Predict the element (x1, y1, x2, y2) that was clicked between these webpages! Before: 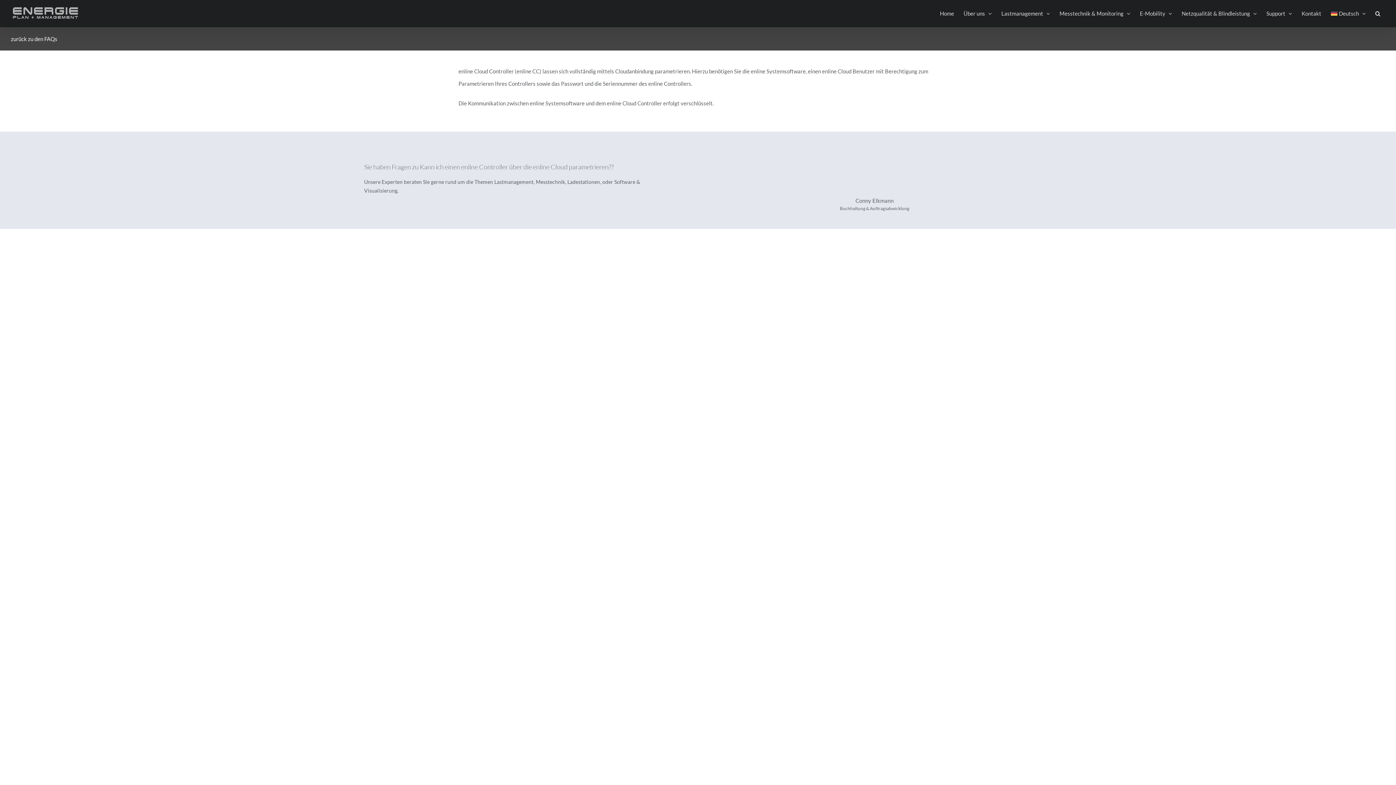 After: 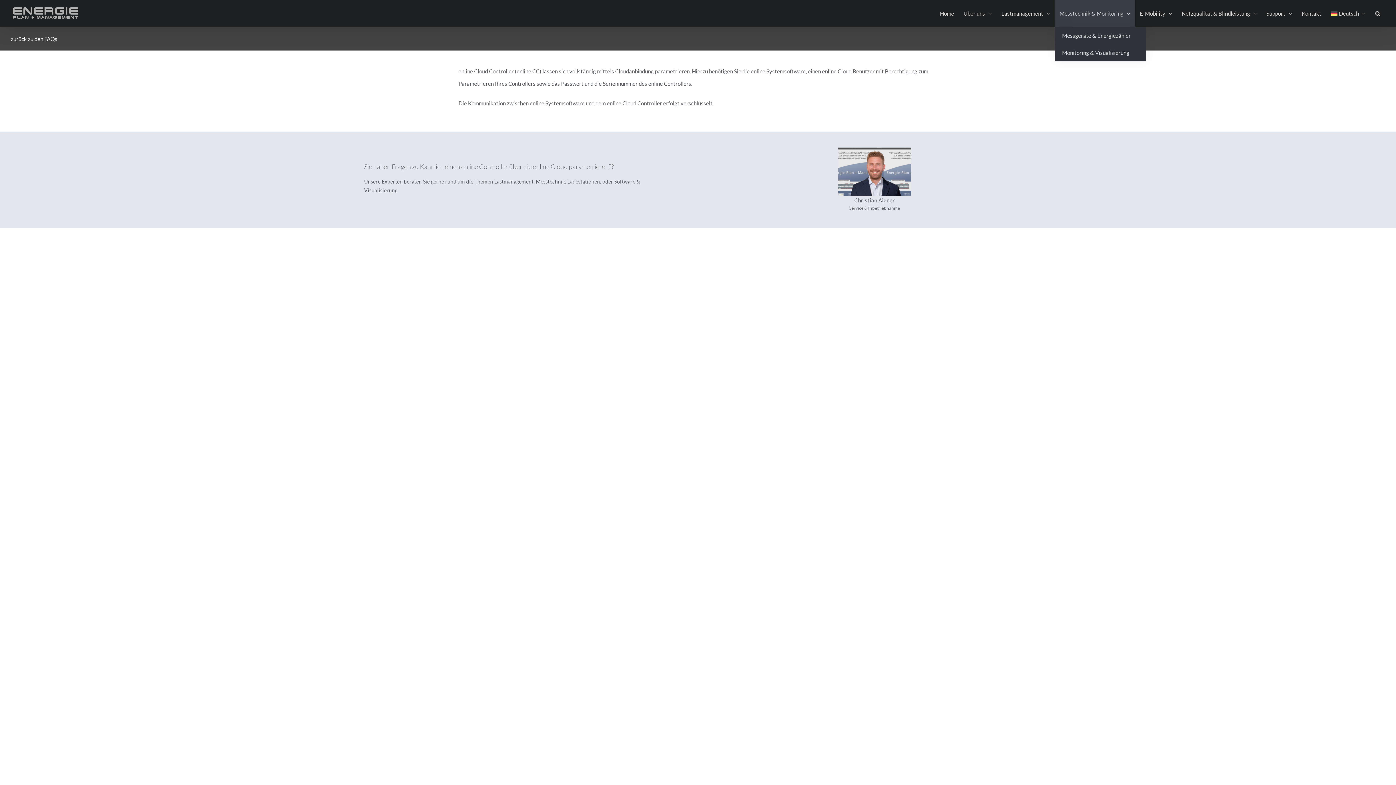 Action: bbox: (1055, 0, 1135, 27) label: Messtechnik & Monitoring